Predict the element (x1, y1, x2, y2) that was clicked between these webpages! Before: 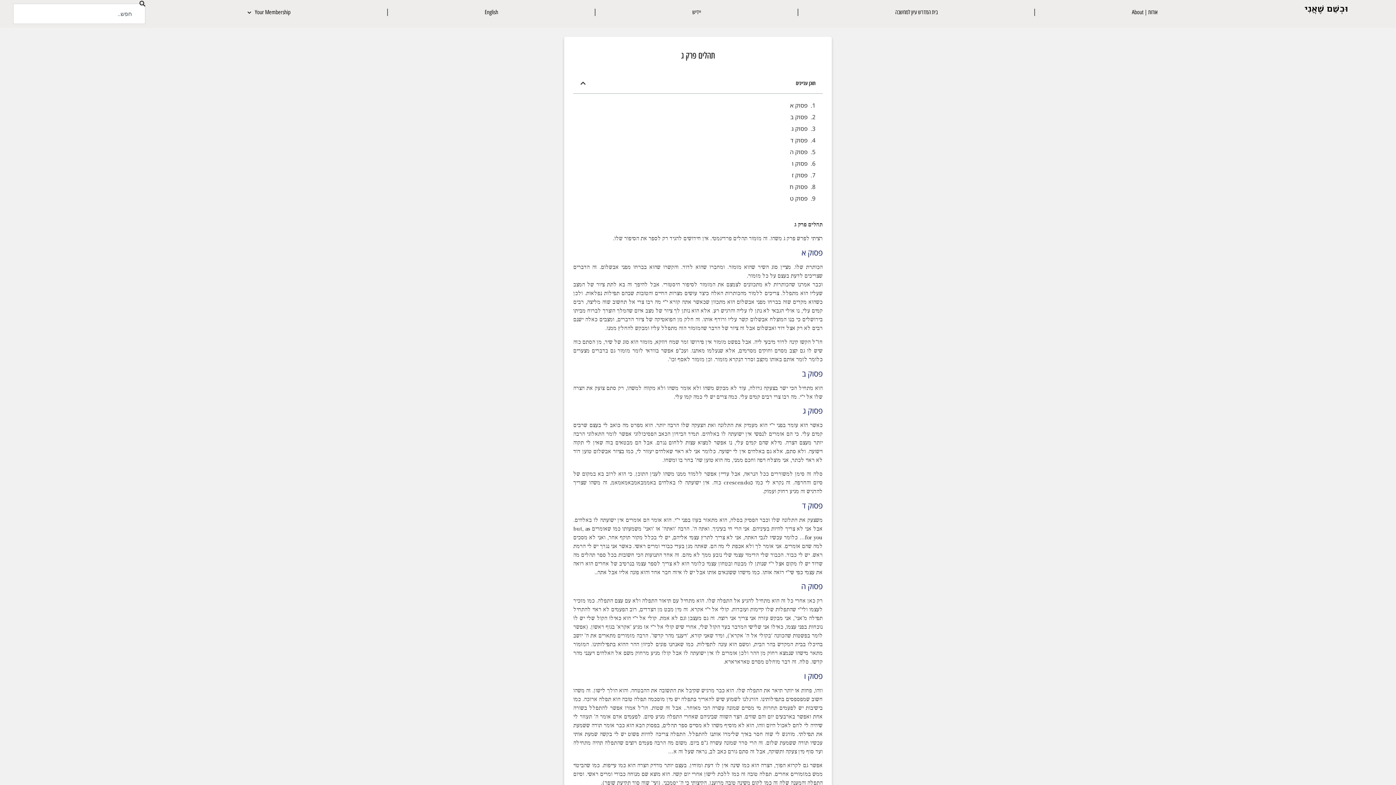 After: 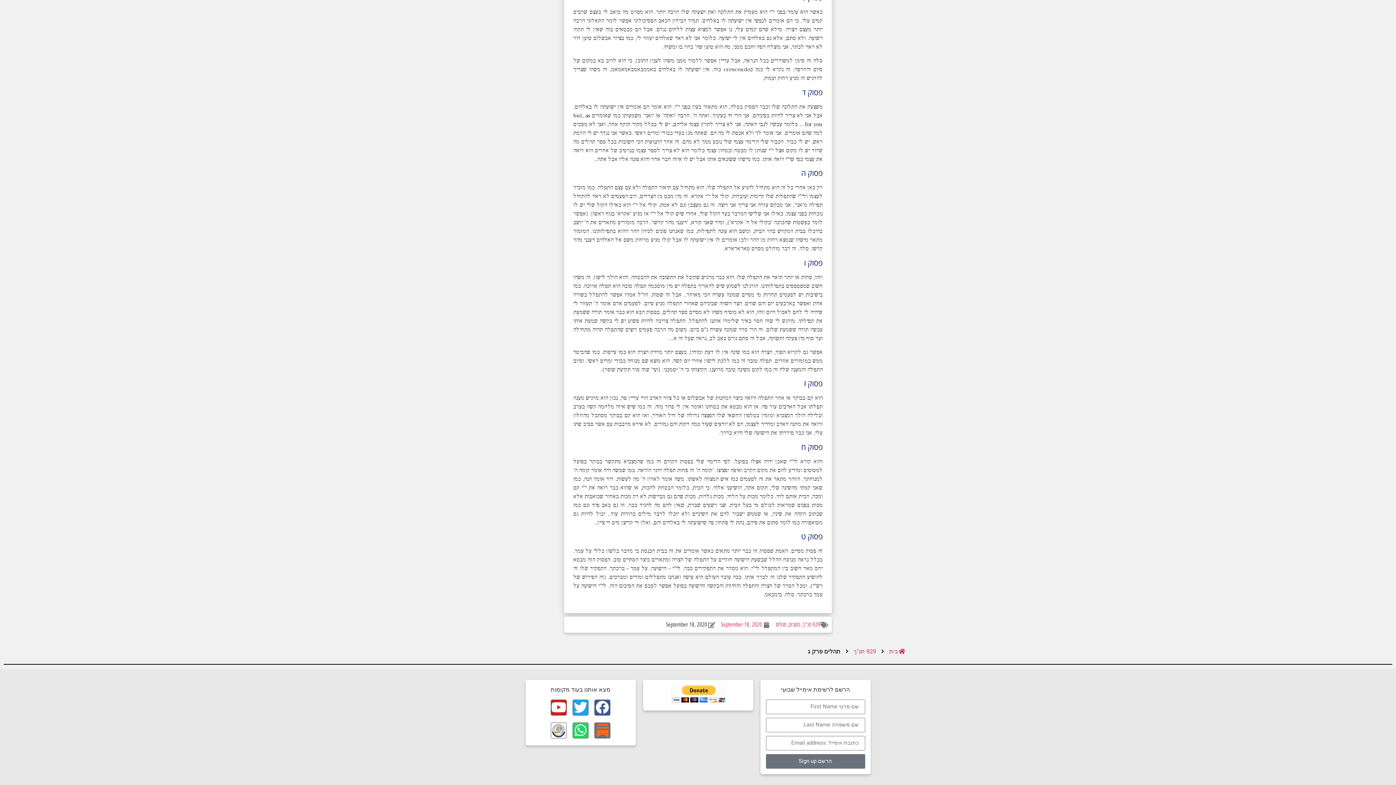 Action: bbox: (790, 194, 808, 202) label: פסוק ט